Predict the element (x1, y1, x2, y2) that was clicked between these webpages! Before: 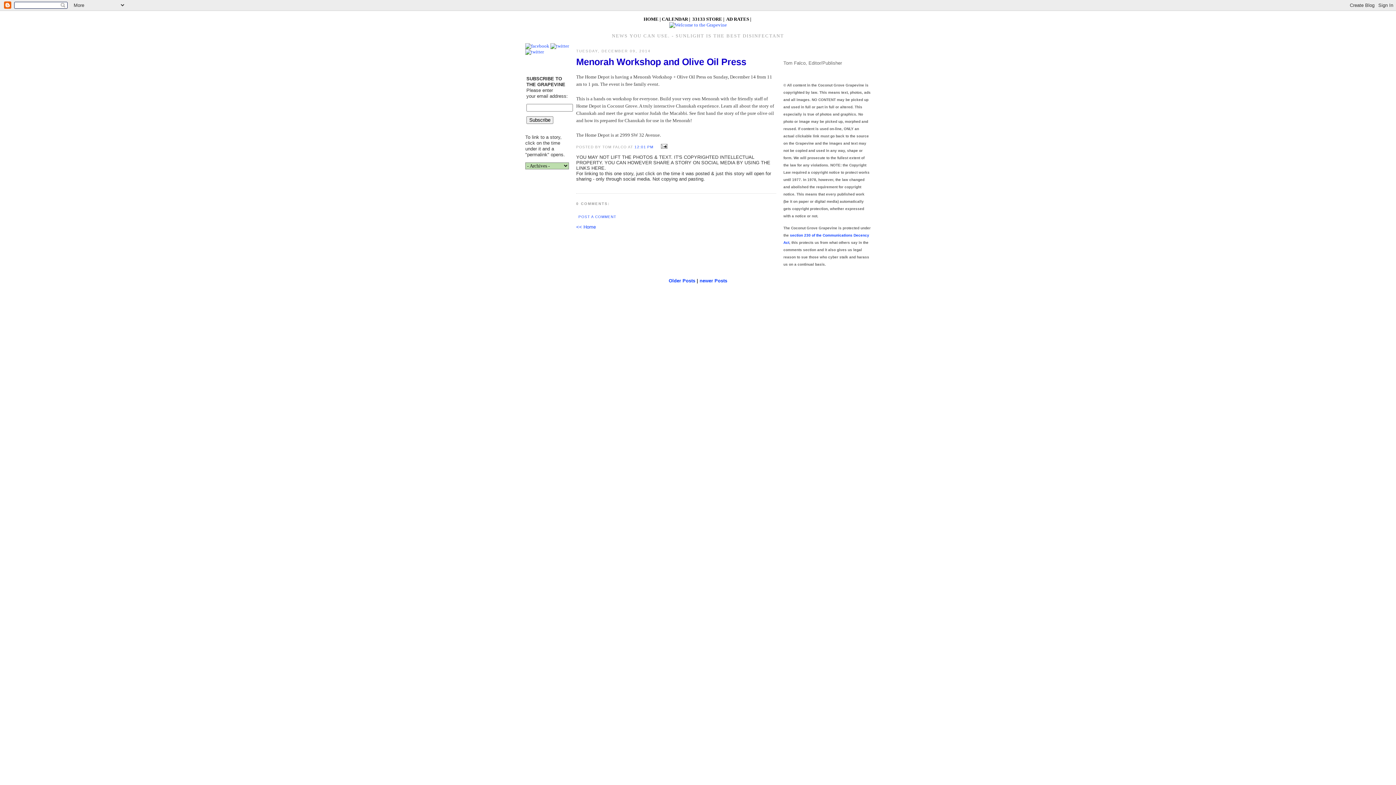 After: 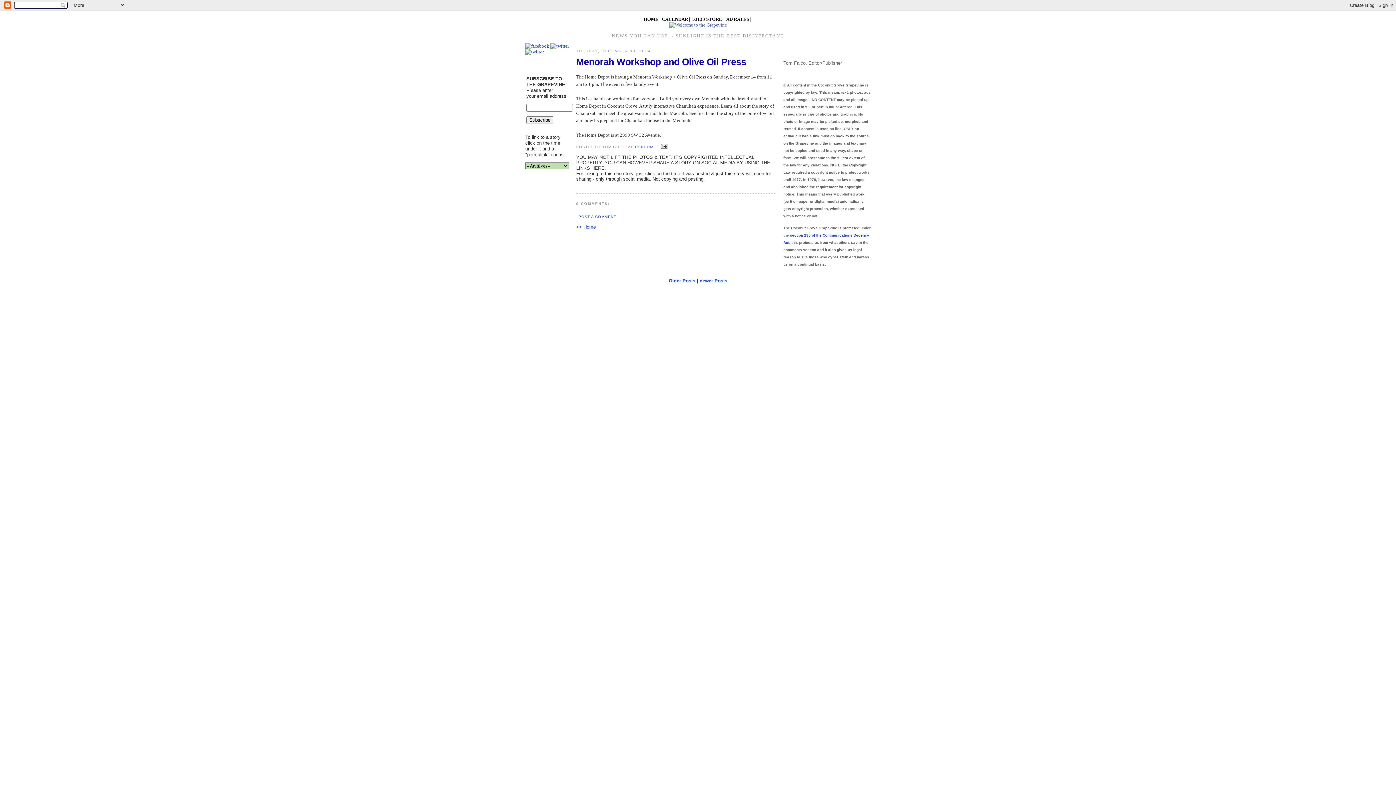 Action: label:  CALENDAR |   bbox: (660, 16, 692, 21)